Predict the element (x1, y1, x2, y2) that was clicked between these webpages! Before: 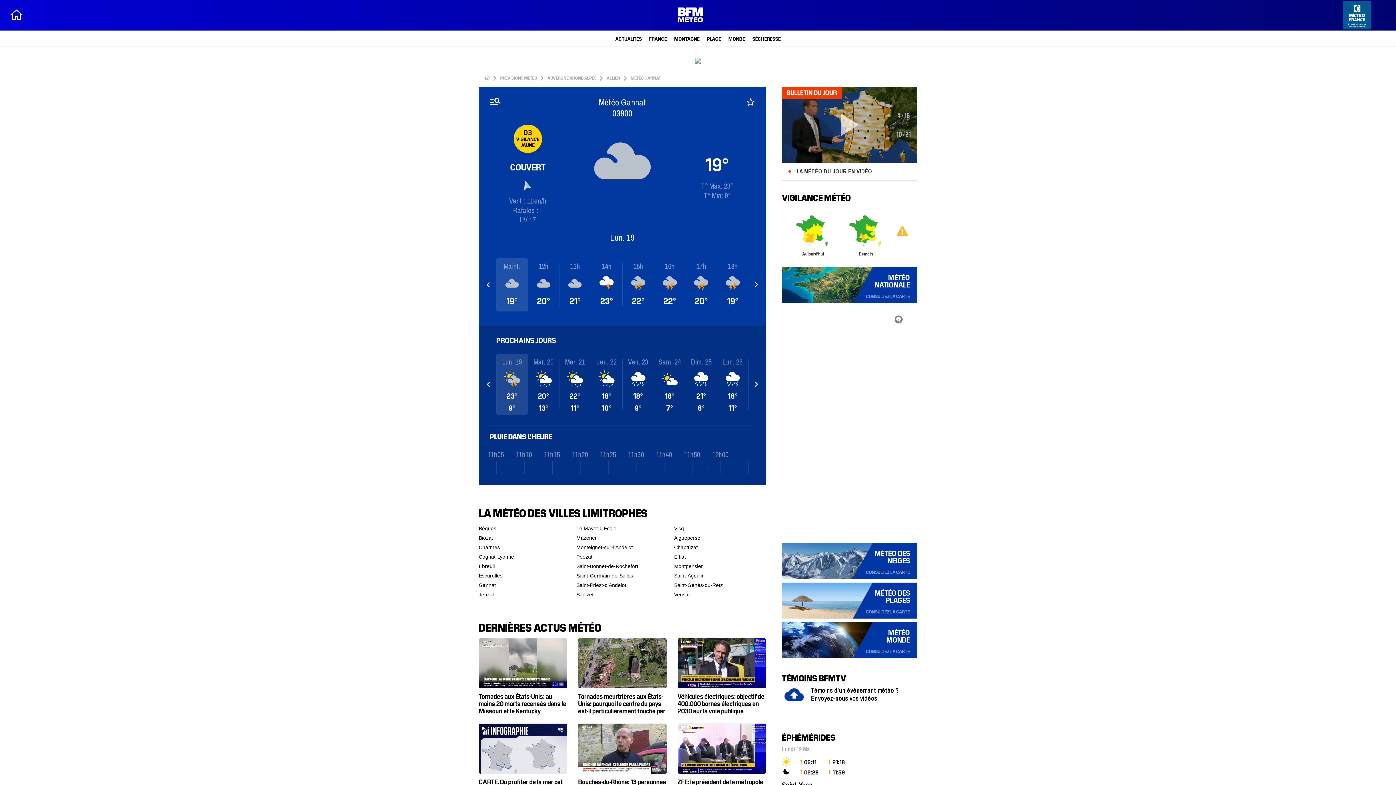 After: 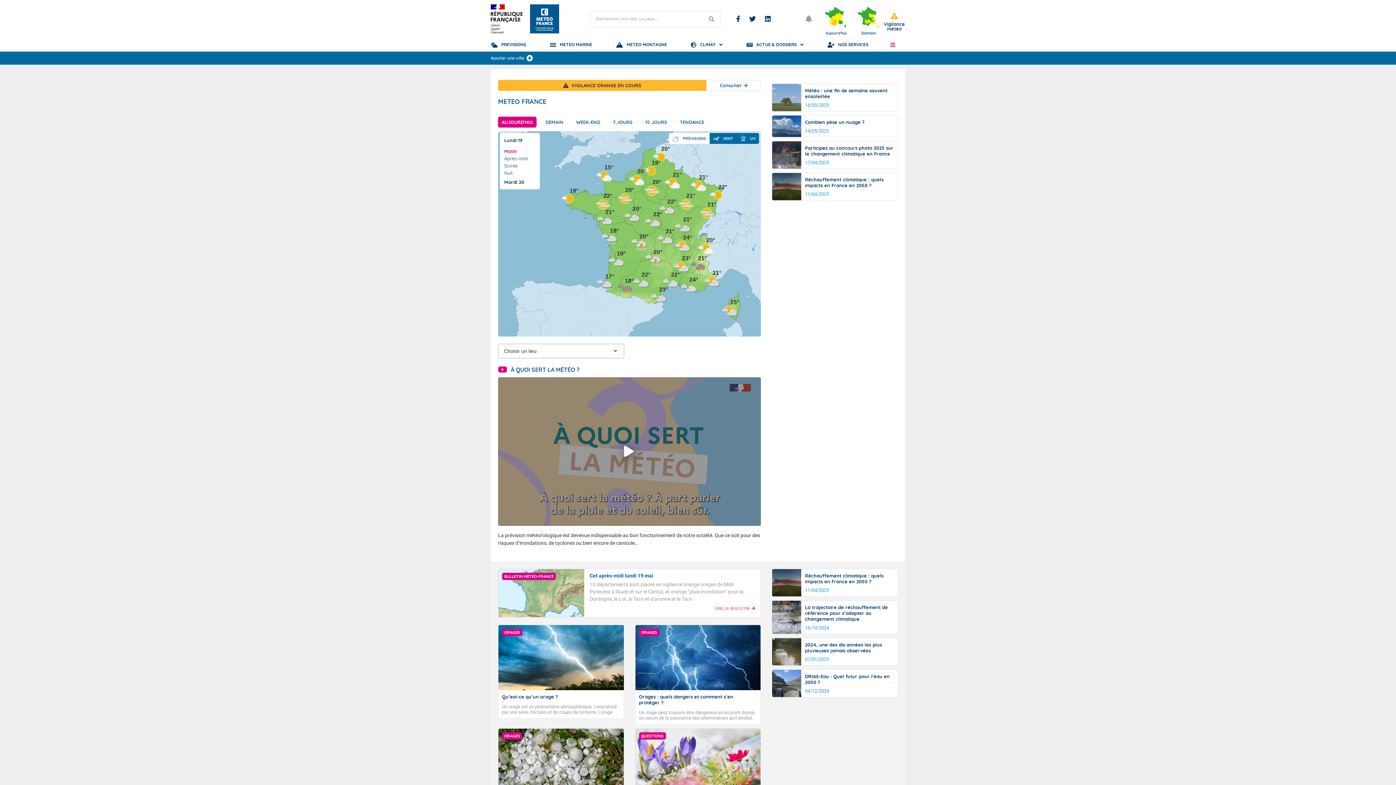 Action: bbox: (1343, 0, 1371, 29)